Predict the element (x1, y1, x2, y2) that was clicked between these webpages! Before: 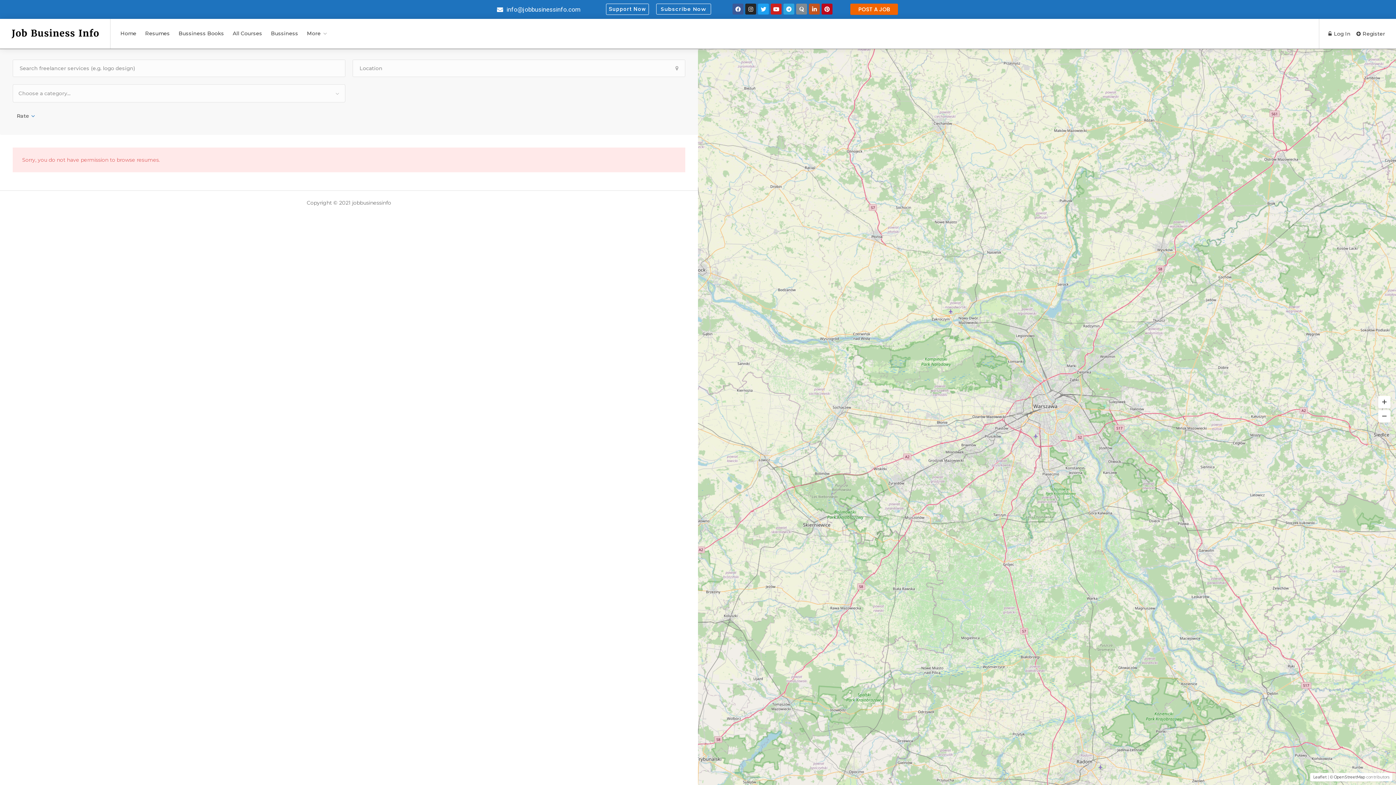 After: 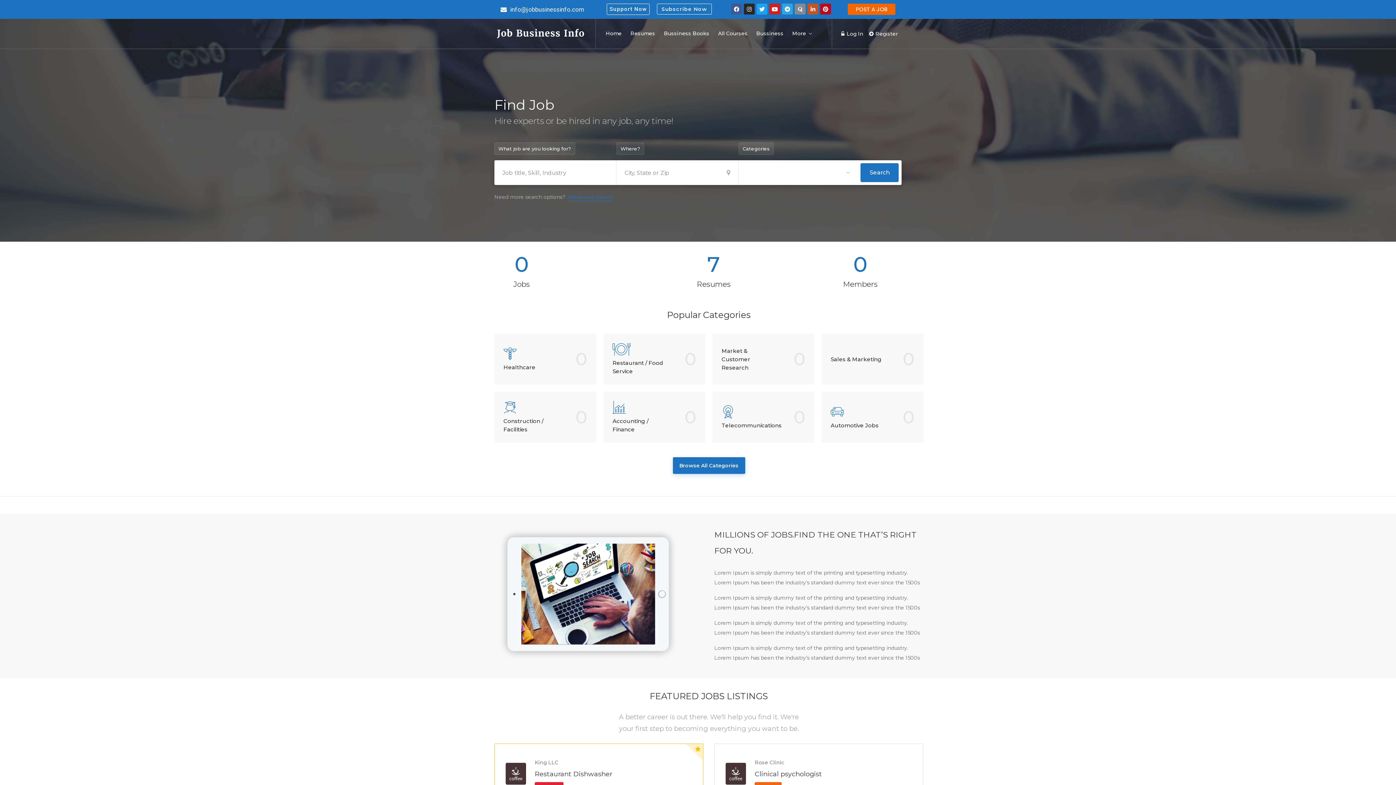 Action: bbox: (116, 26, 140, 40) label: Home